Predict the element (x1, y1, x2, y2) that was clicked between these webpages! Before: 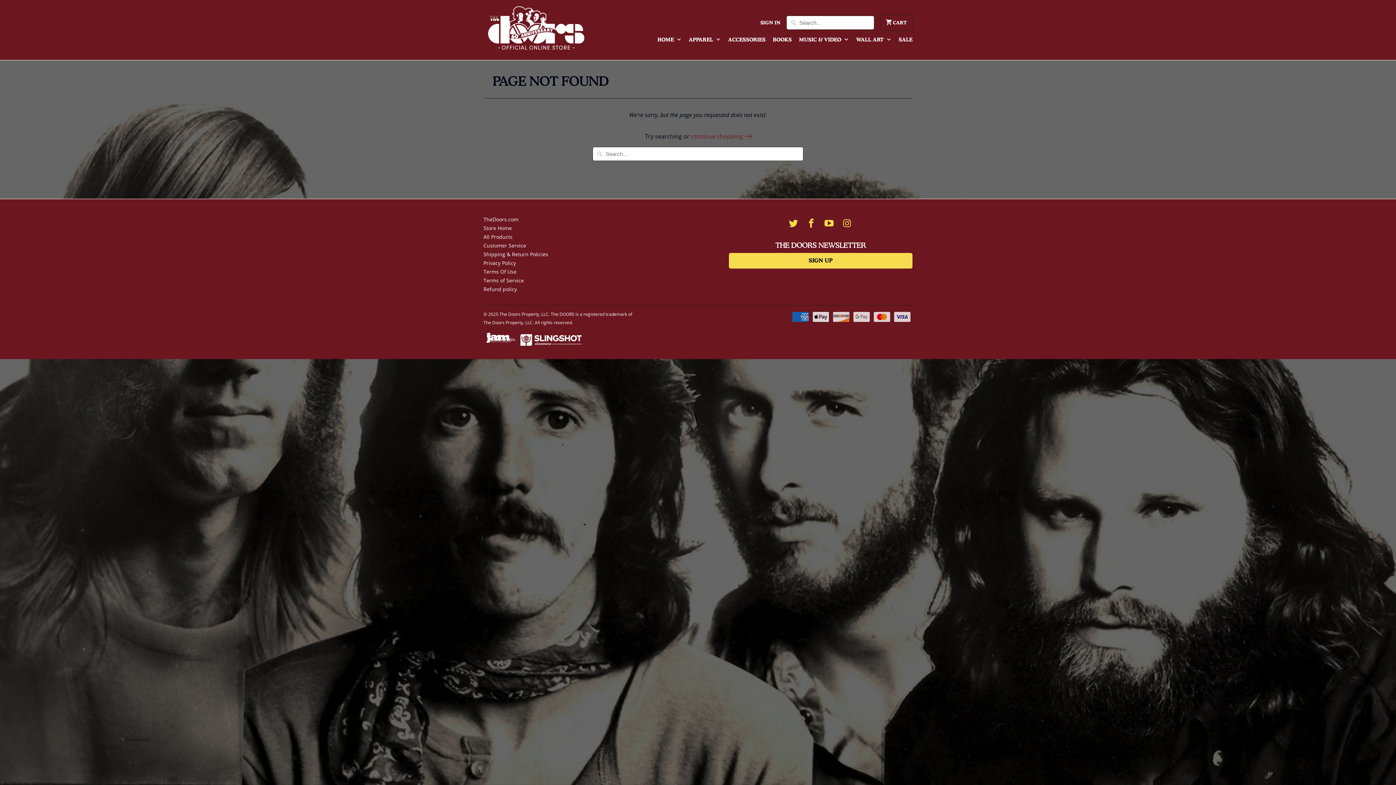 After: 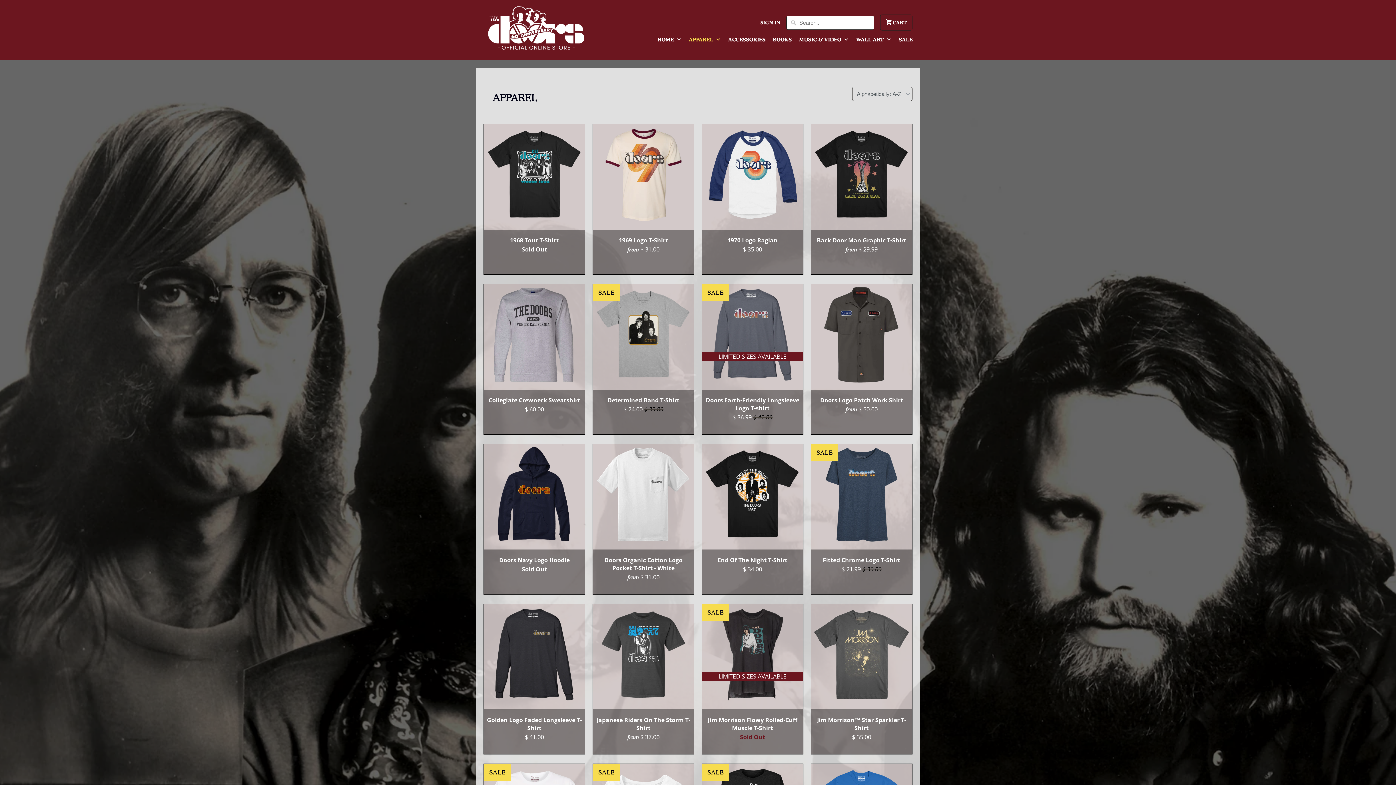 Action: bbox: (688, 35, 721, 47) label: APPAREL 